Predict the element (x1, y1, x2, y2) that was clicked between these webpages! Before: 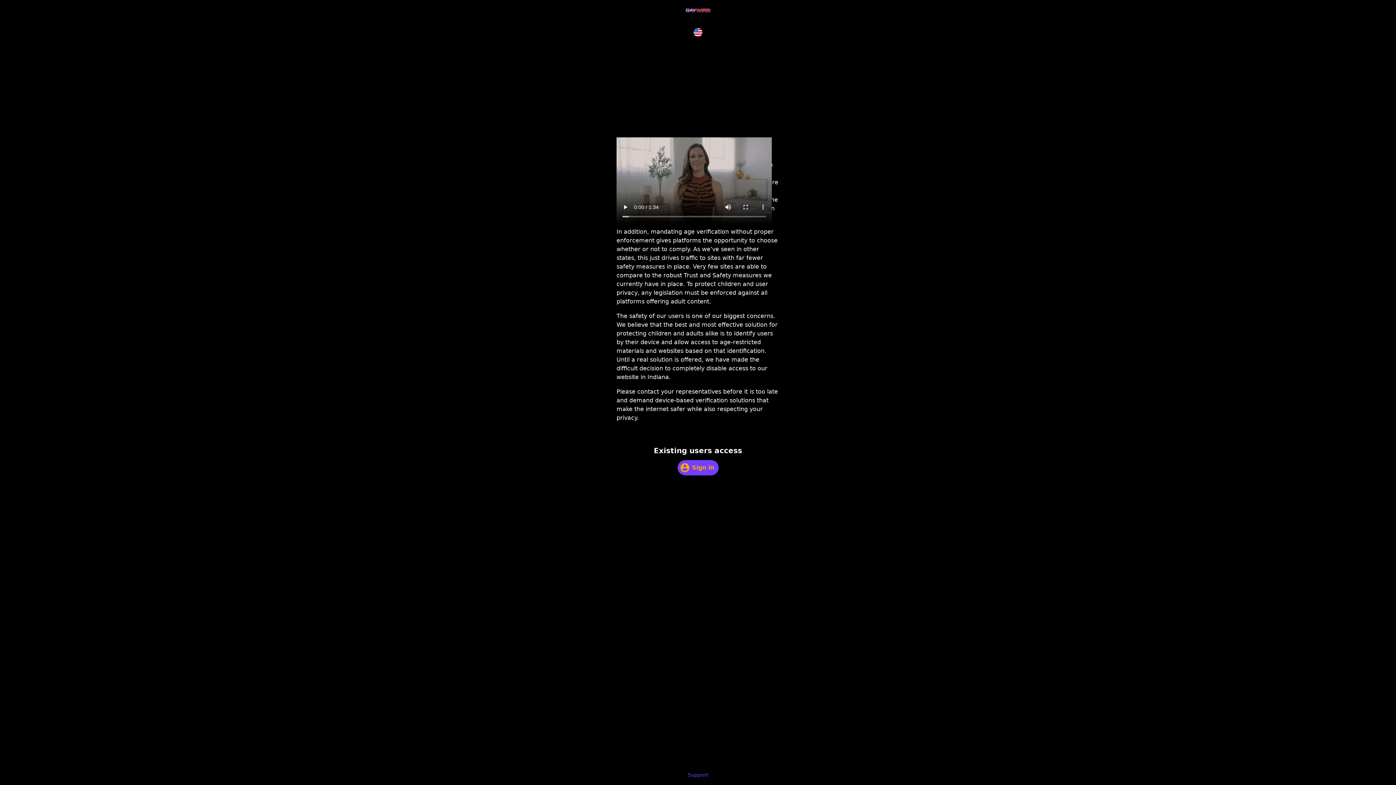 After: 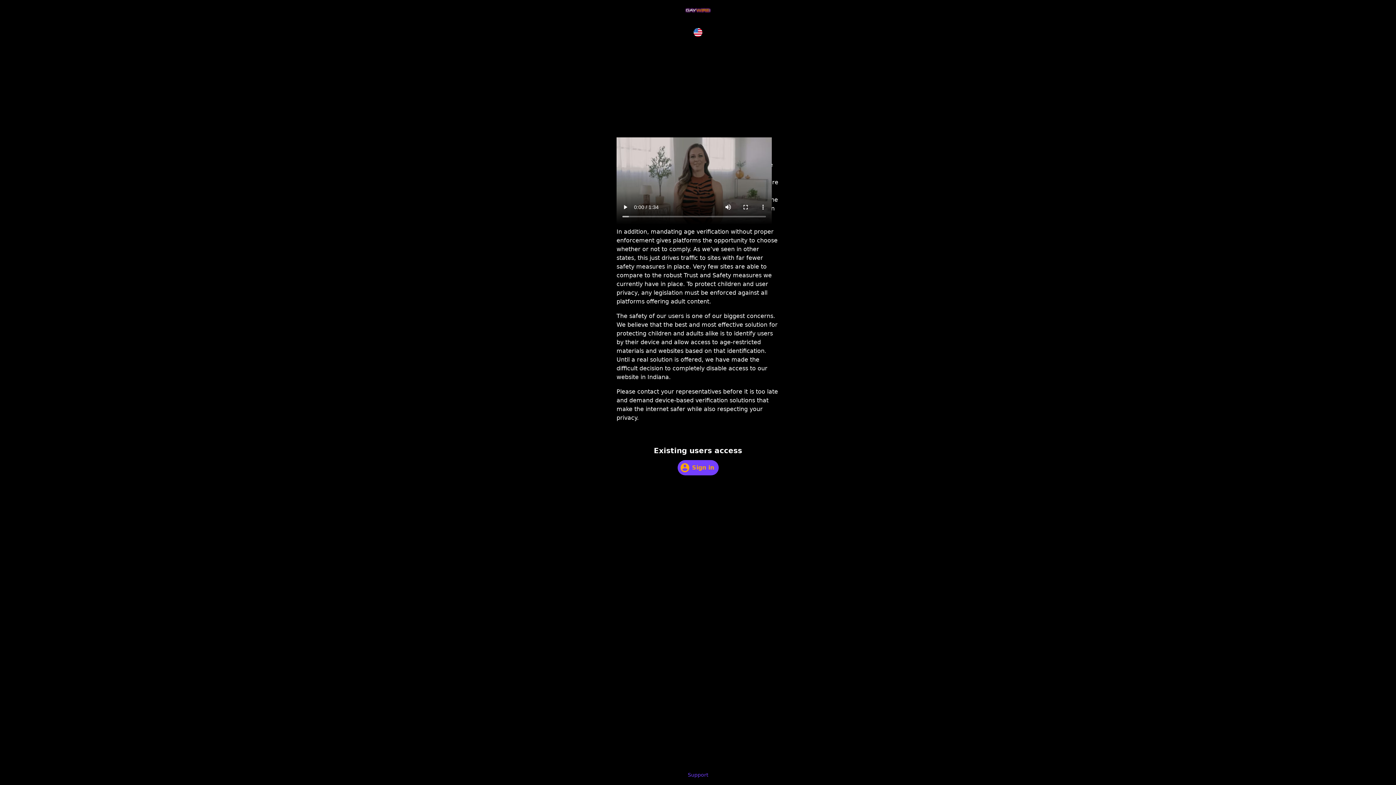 Action: bbox: (670, 5, 725, 14)